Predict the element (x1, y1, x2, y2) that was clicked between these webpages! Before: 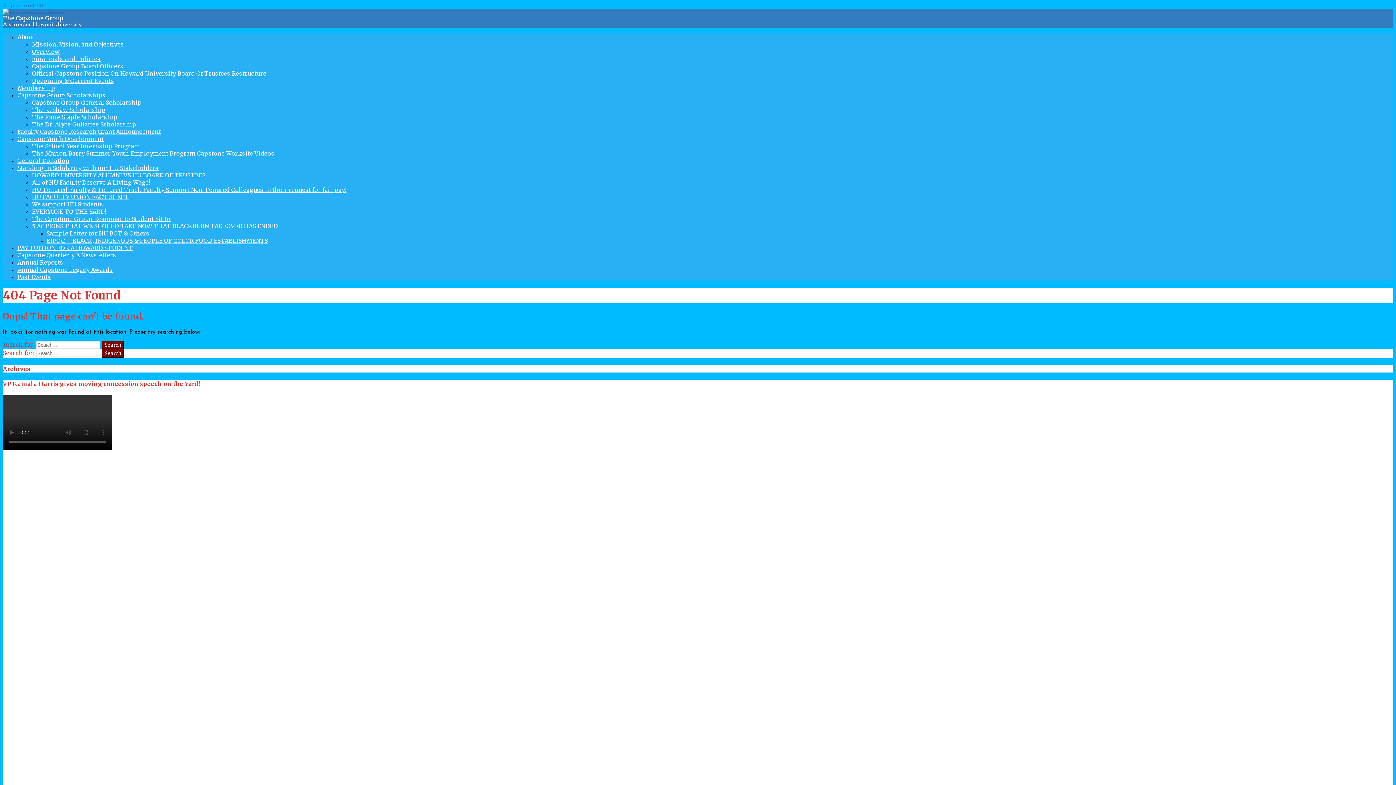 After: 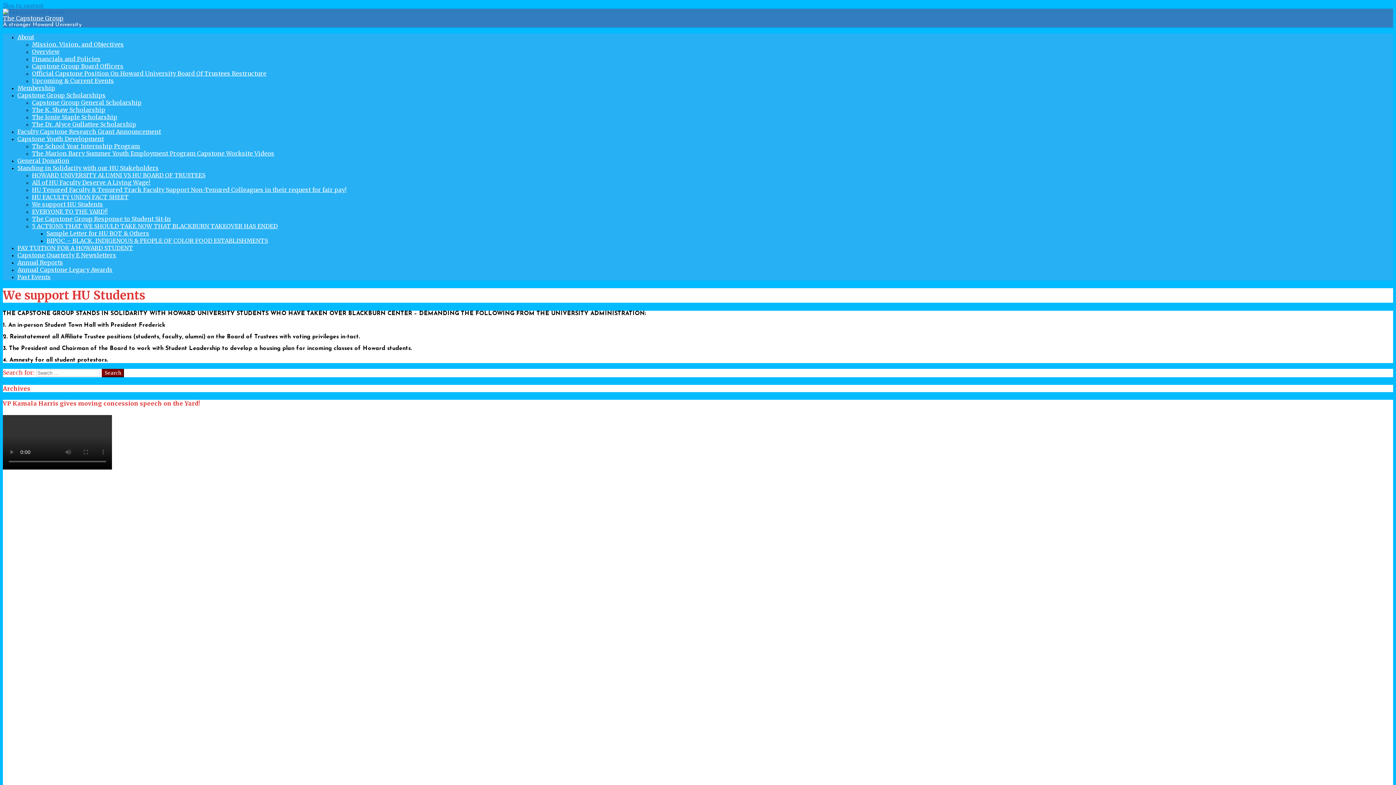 Action: bbox: (32, 200, 103, 208) label: We support HU Students